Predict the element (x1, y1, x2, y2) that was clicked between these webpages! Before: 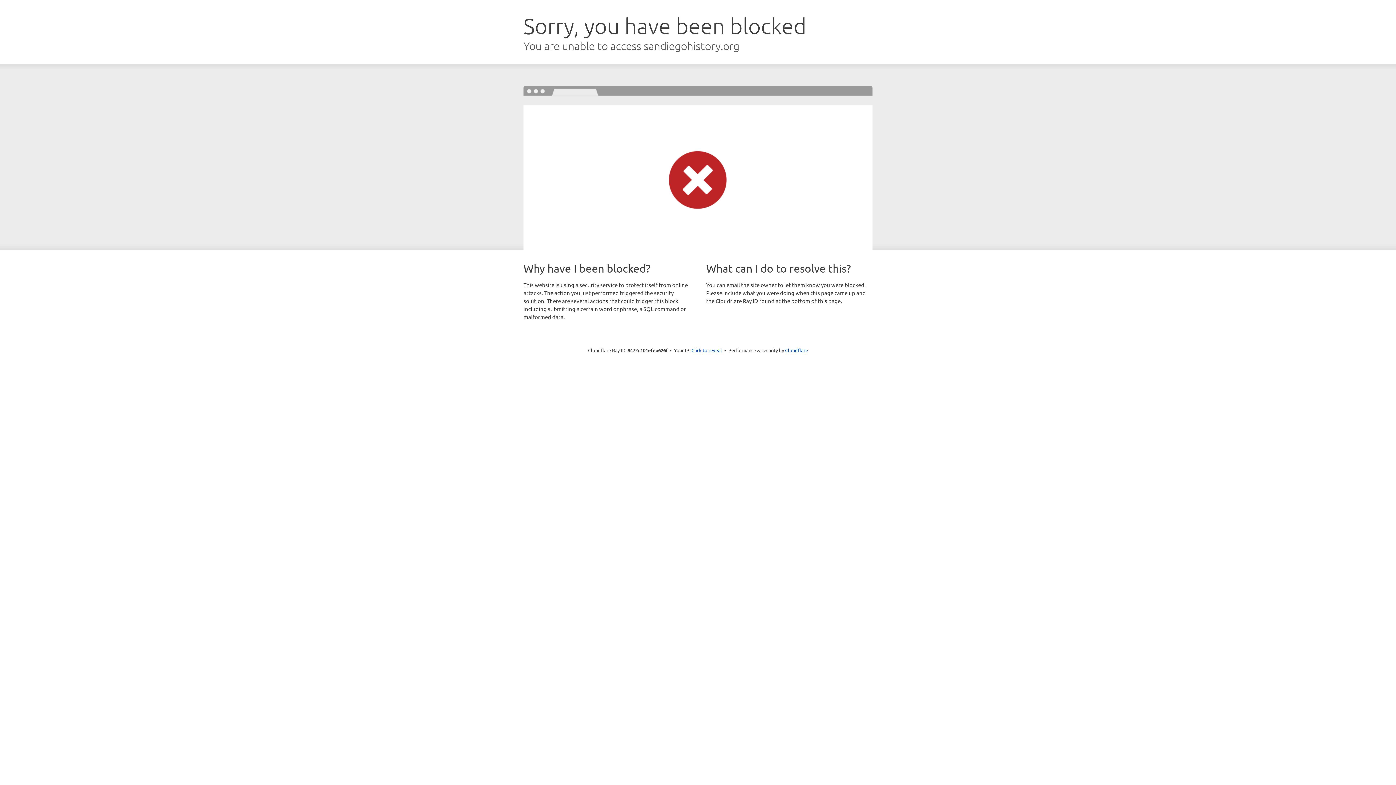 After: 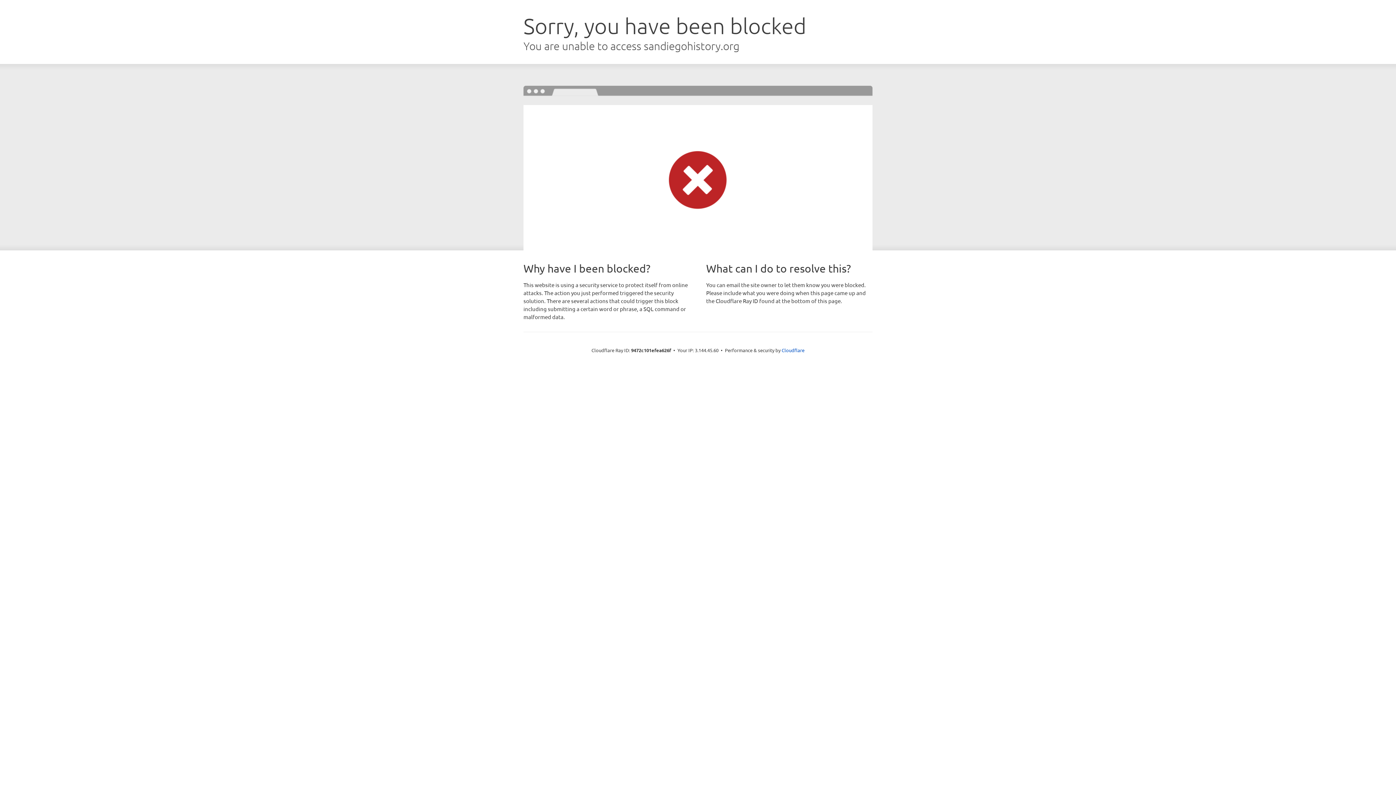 Action: label: Click to reveal bbox: (691, 346, 722, 353)